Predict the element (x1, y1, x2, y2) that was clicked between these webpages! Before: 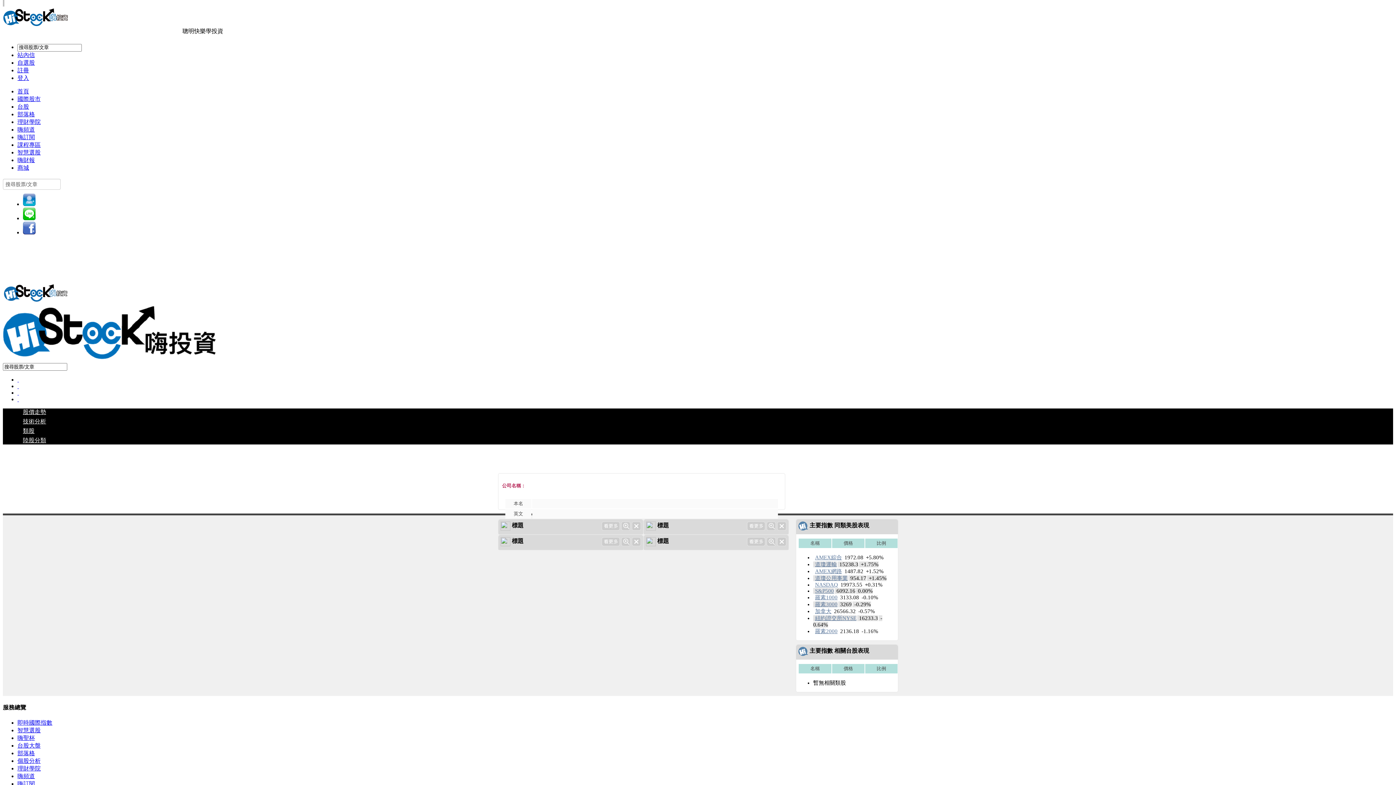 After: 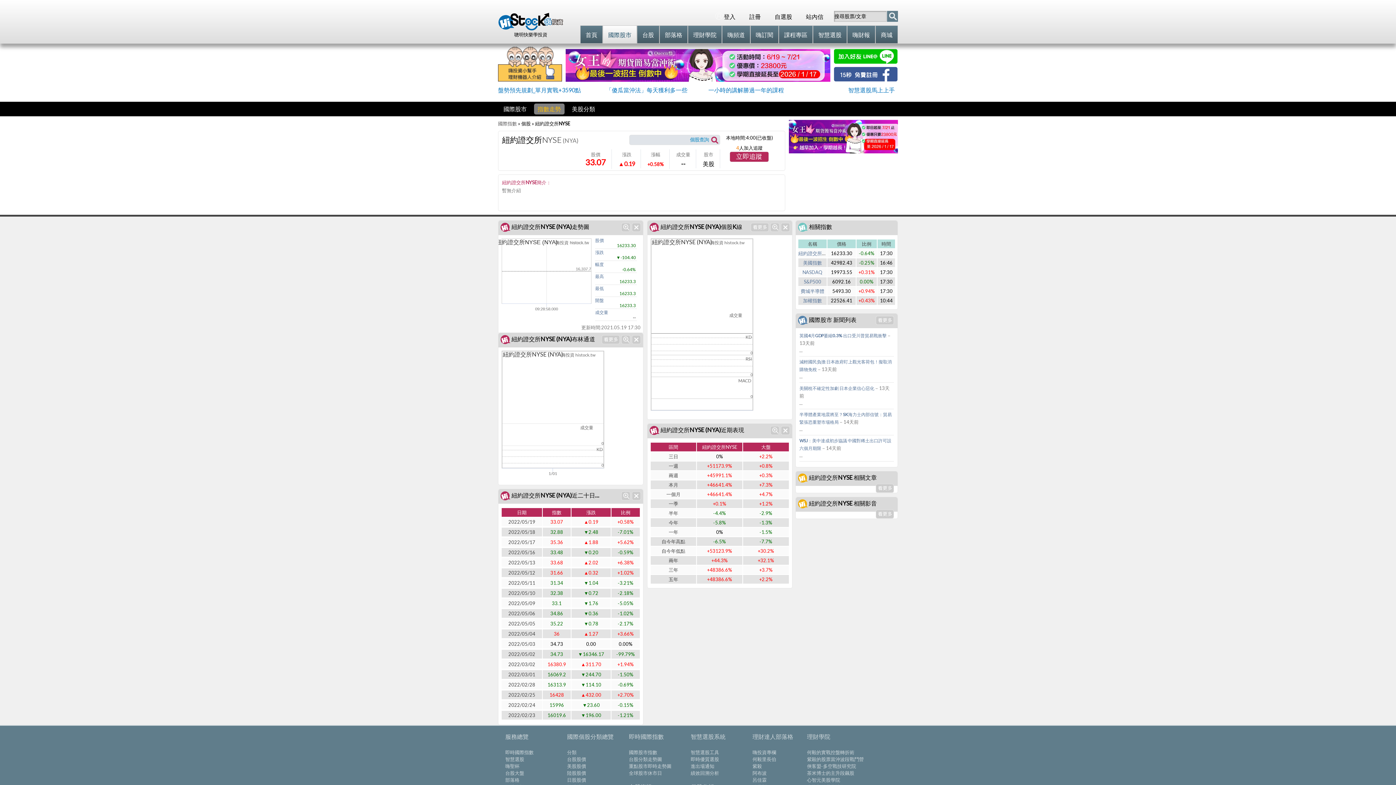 Action: label: 紐約證交所NYSE bbox: (813, 615, 856, 621)